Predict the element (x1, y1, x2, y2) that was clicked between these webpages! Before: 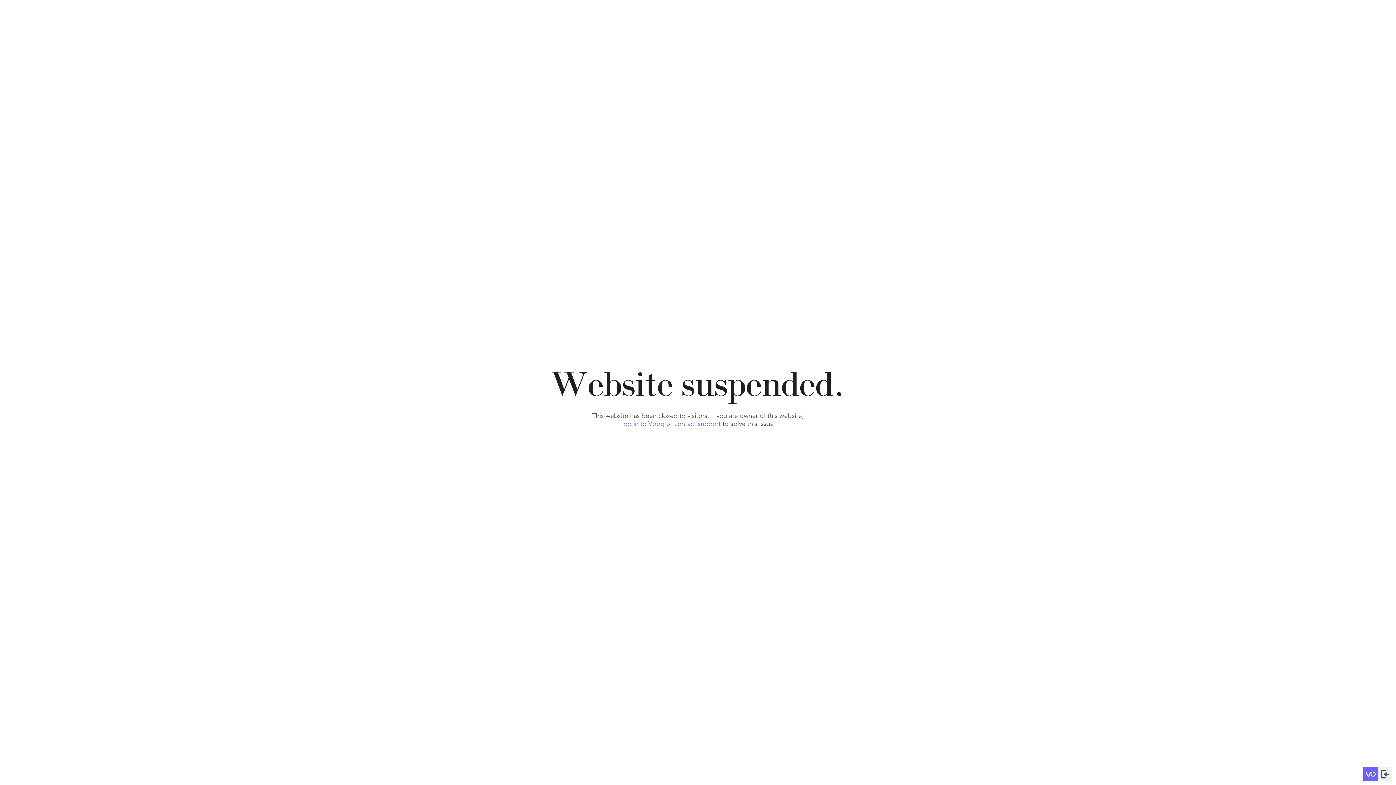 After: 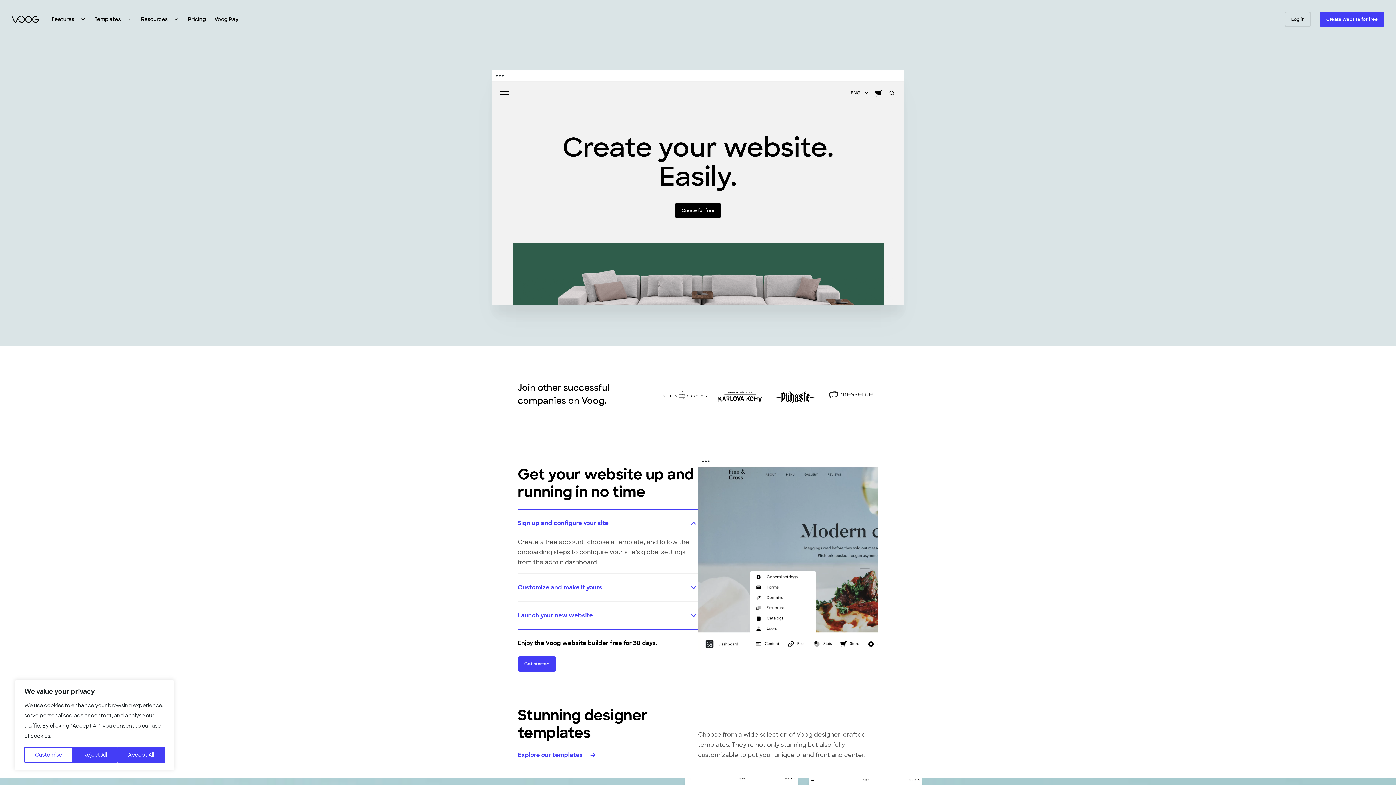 Action: bbox: (1363, 767, 1378, 781)